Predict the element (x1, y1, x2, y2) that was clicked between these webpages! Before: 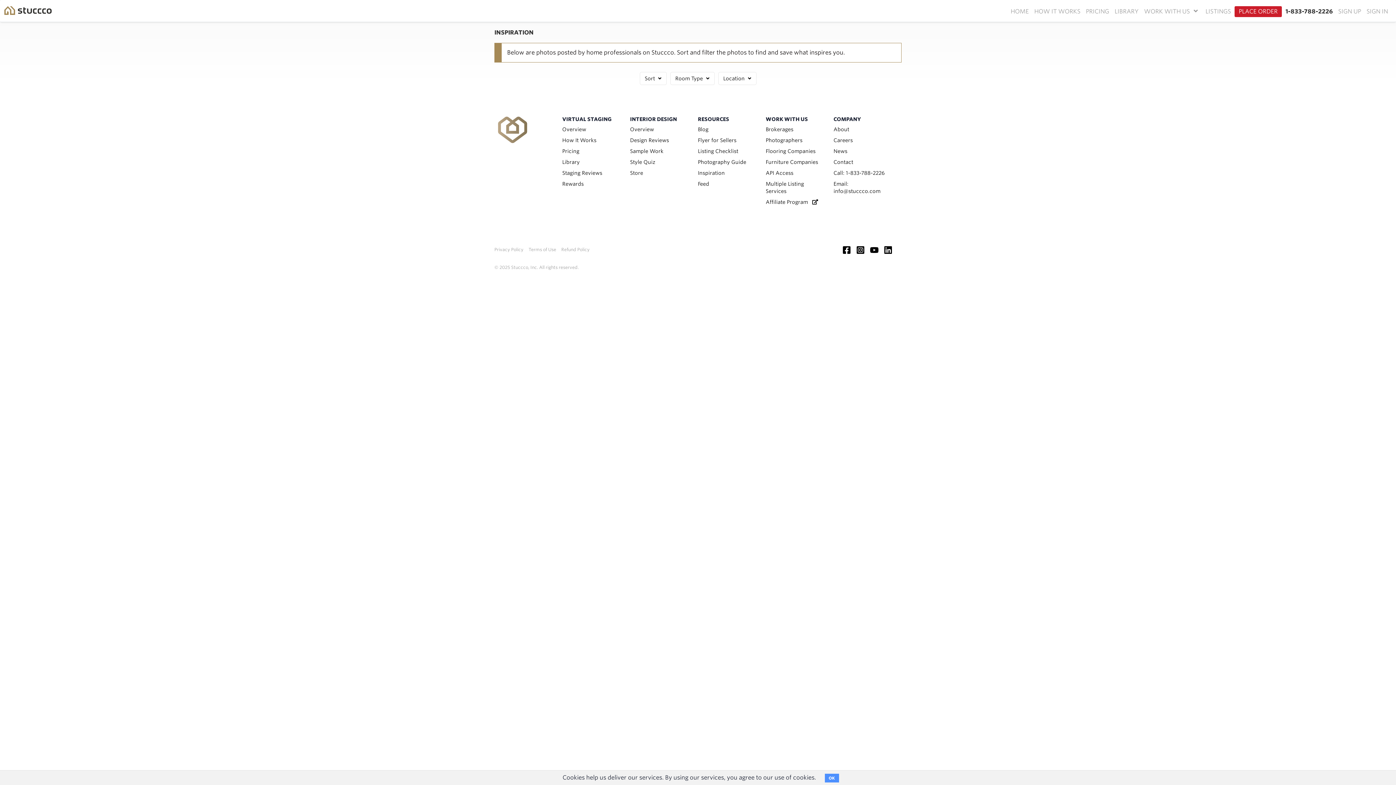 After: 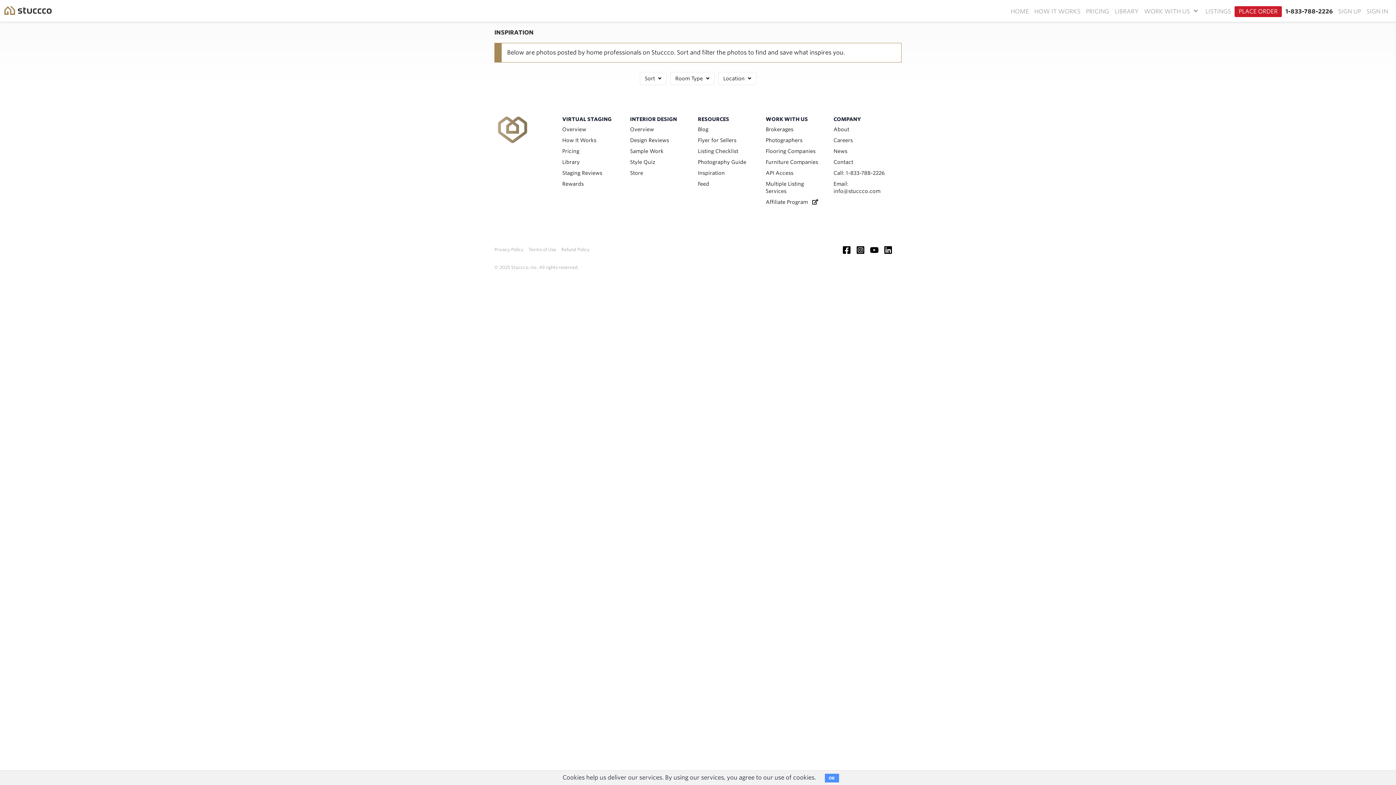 Action: bbox: (1284, 6, 1336, 16) label: 1-833-788-2226